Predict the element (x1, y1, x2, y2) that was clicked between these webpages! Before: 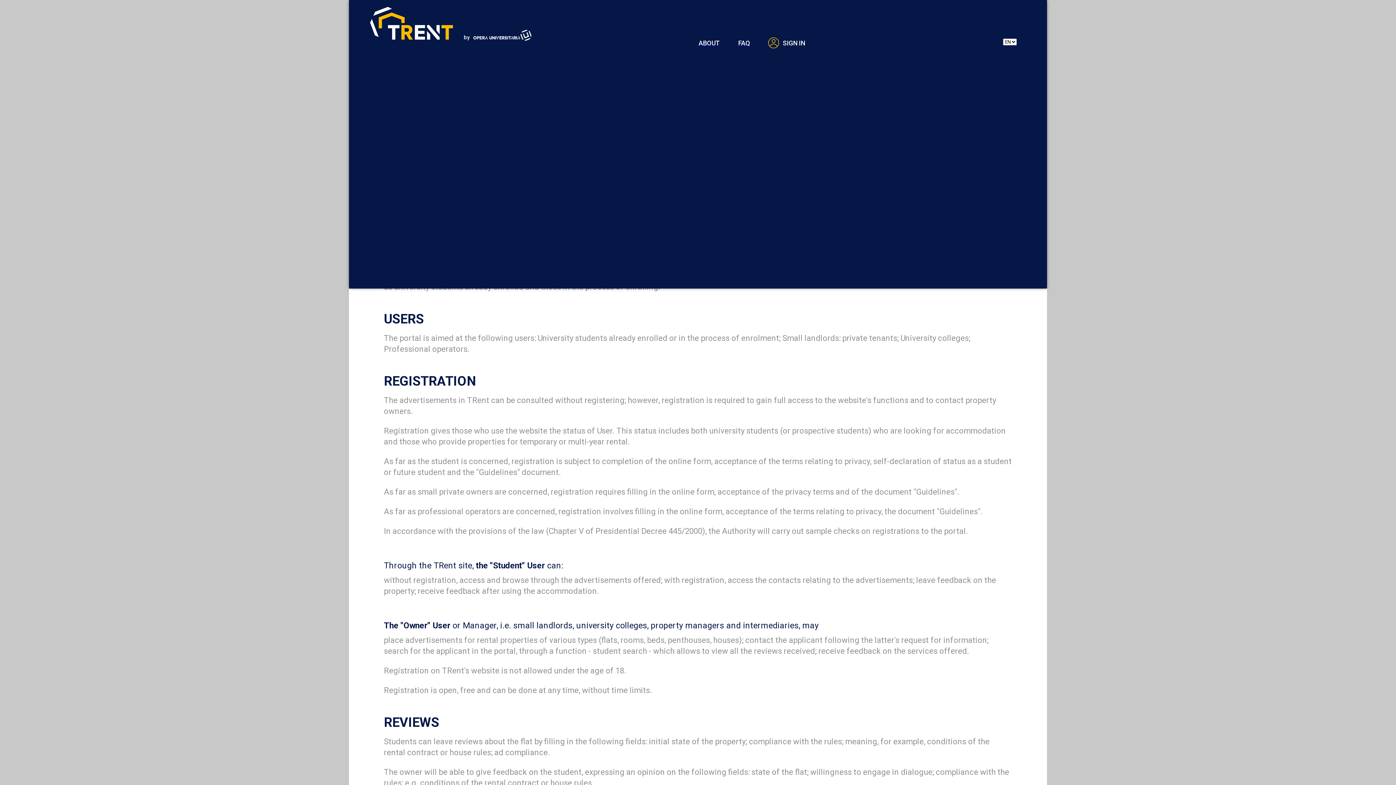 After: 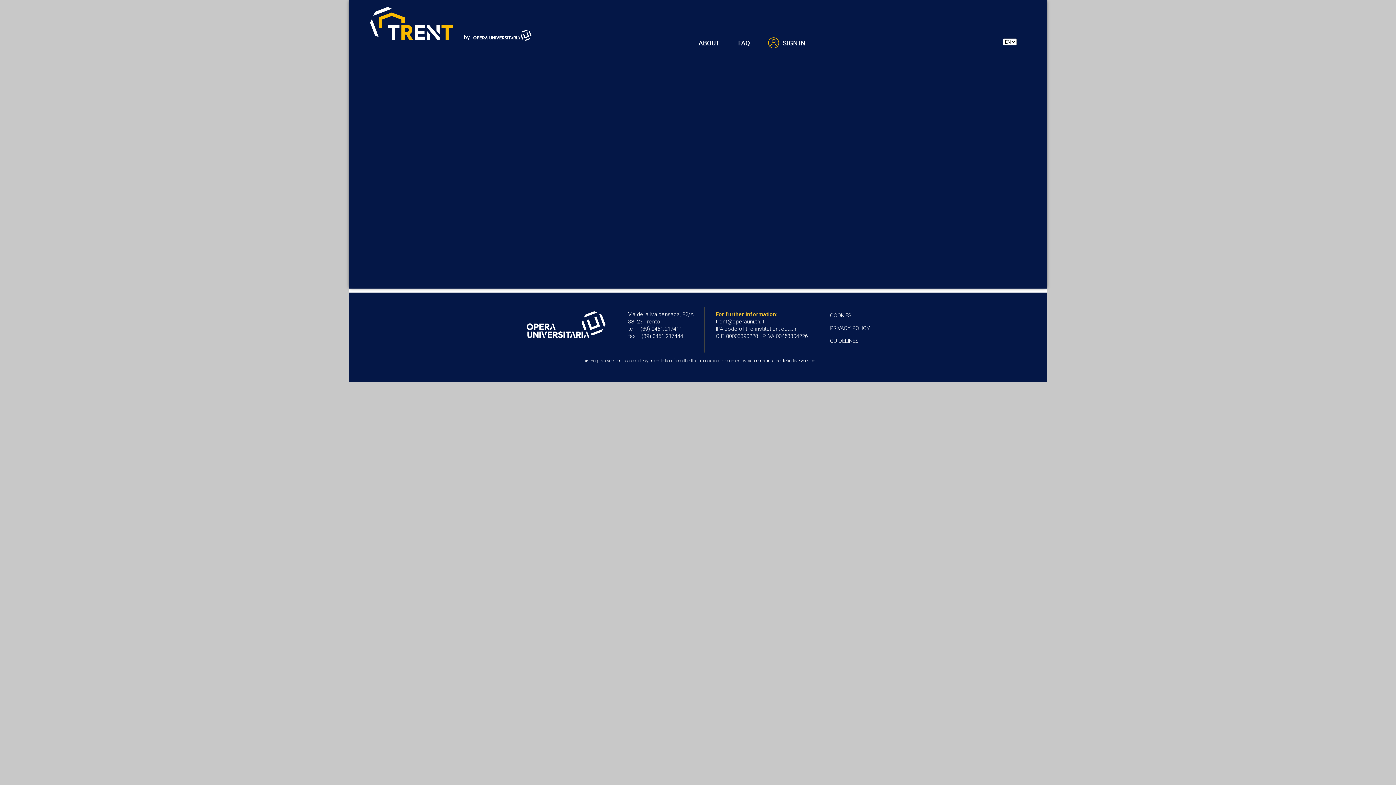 Action: bbox: (803, 250, 932, 266) label: Register